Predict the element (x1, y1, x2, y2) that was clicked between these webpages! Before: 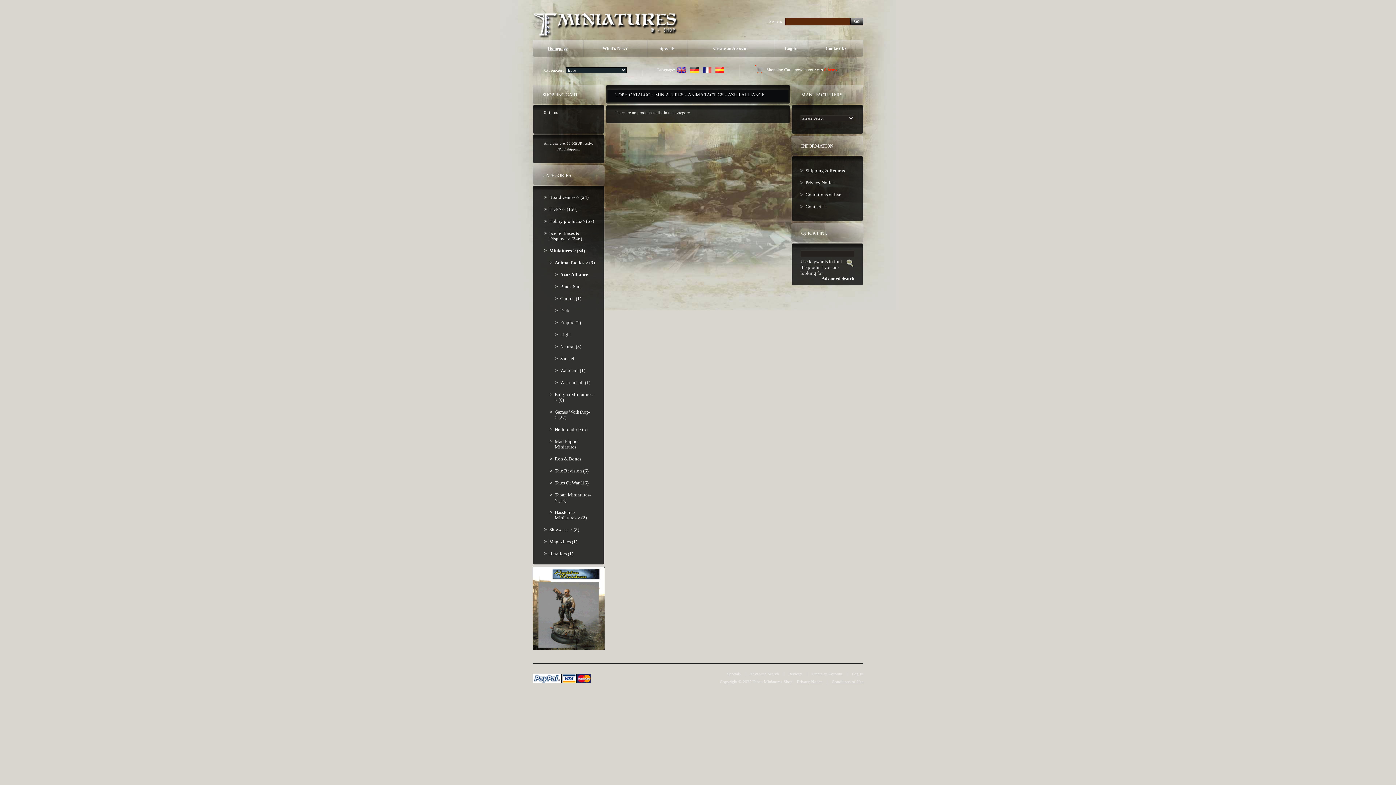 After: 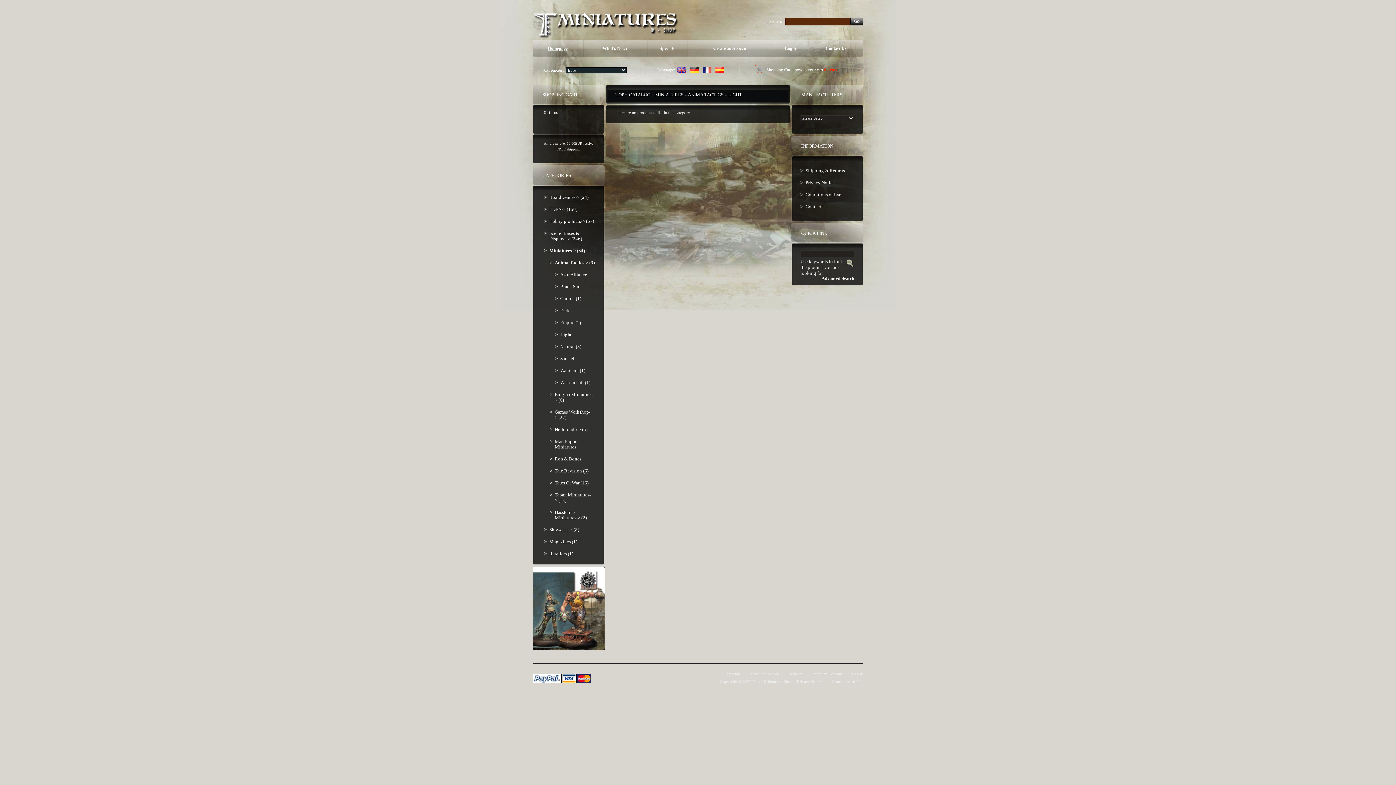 Action: label: Light bbox: (555, 328, 595, 340)